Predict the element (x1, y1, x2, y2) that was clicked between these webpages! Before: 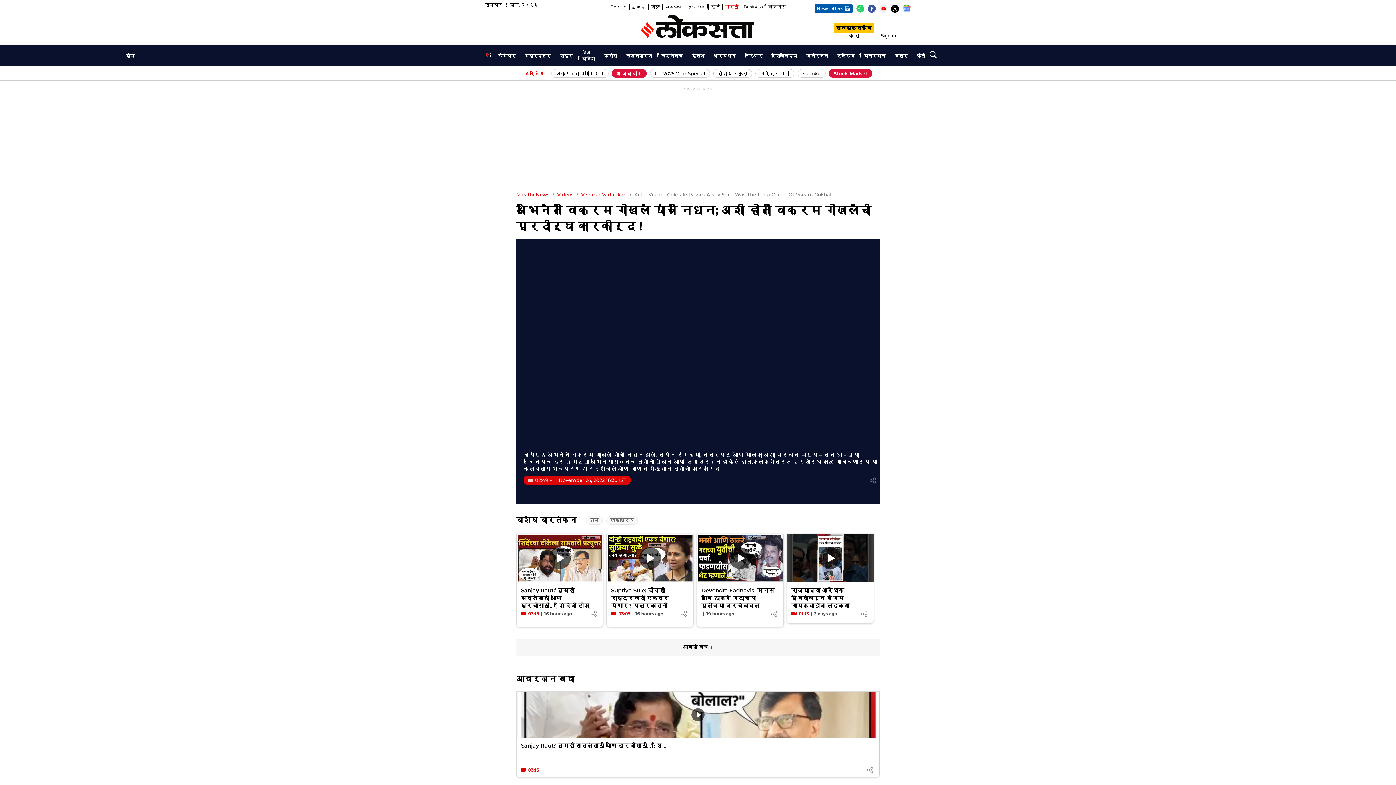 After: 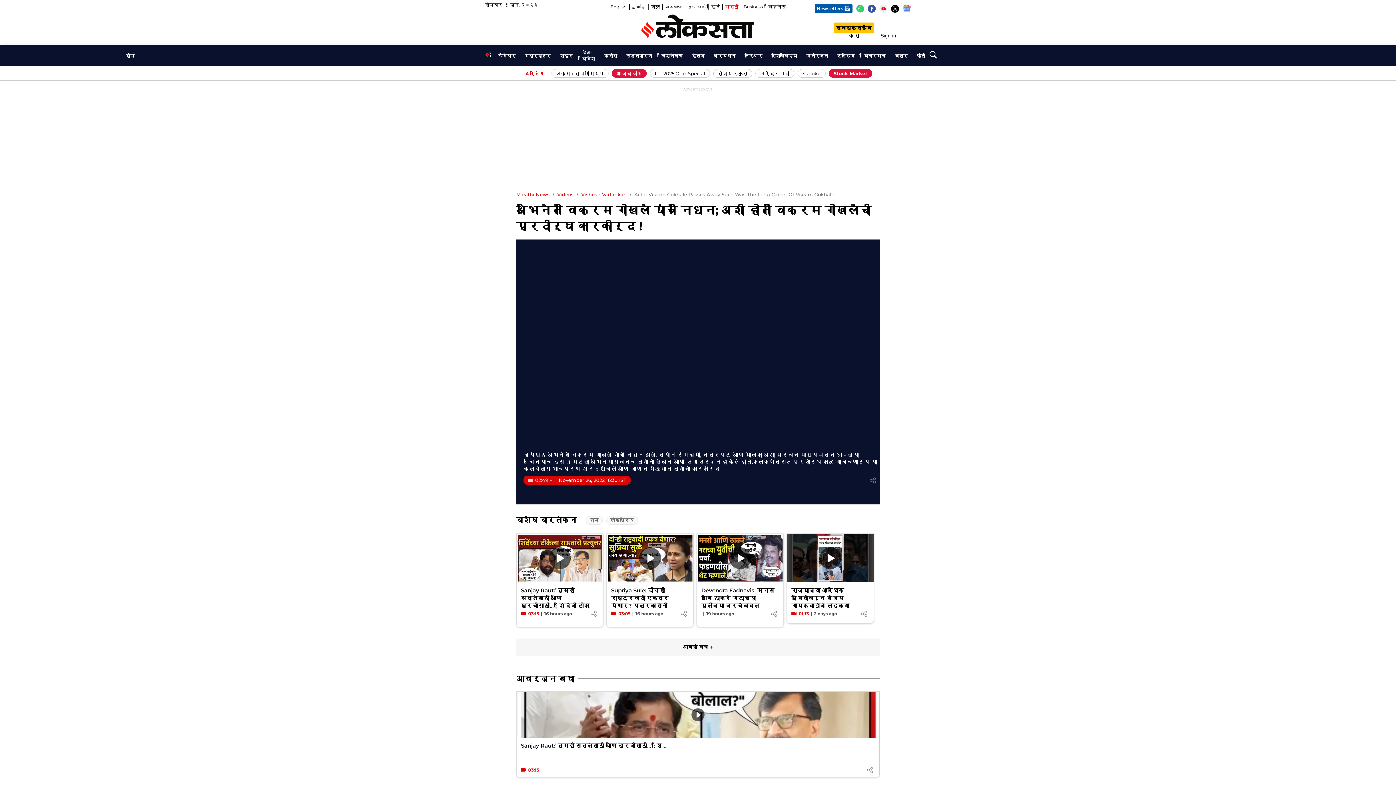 Action: label: Youtube (Opens in new window) bbox: (879, 5, 887, 10)